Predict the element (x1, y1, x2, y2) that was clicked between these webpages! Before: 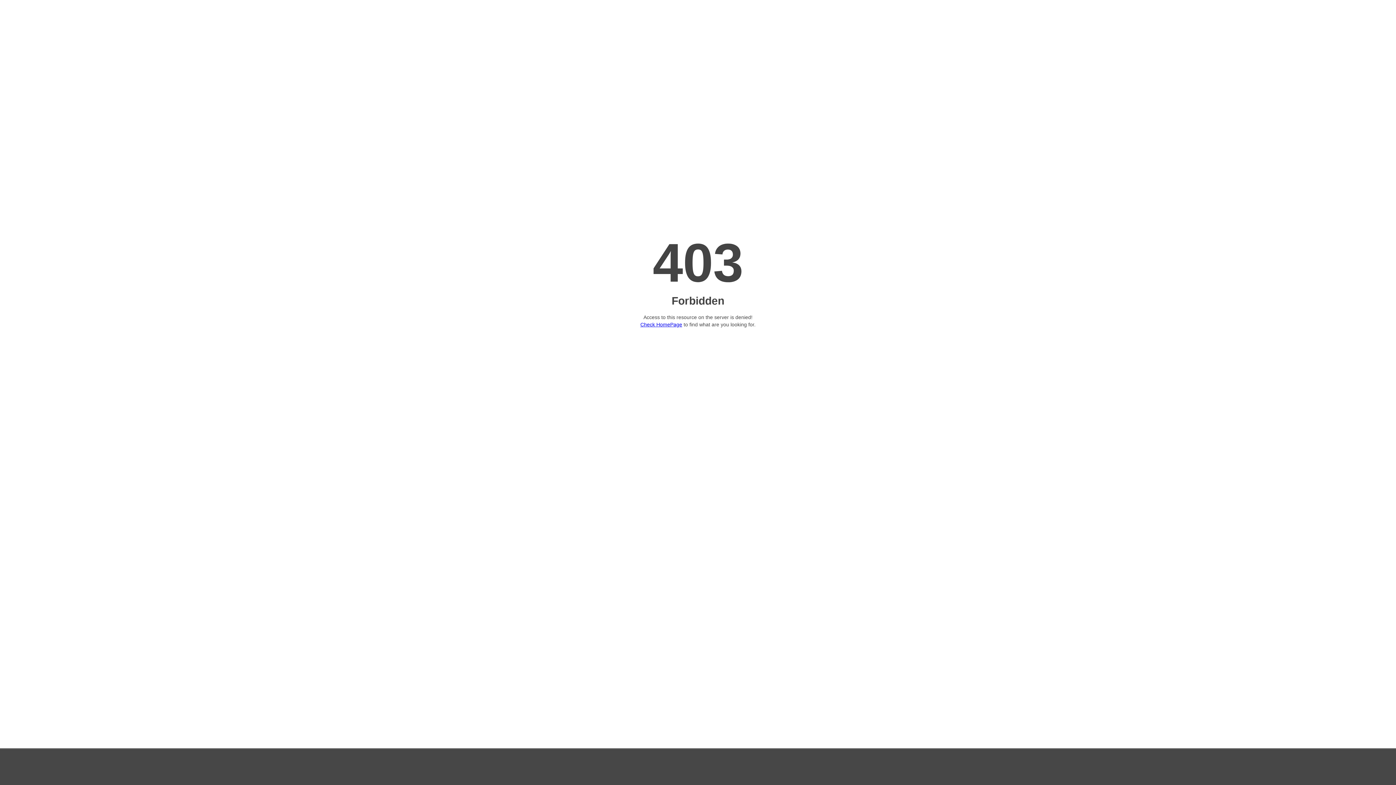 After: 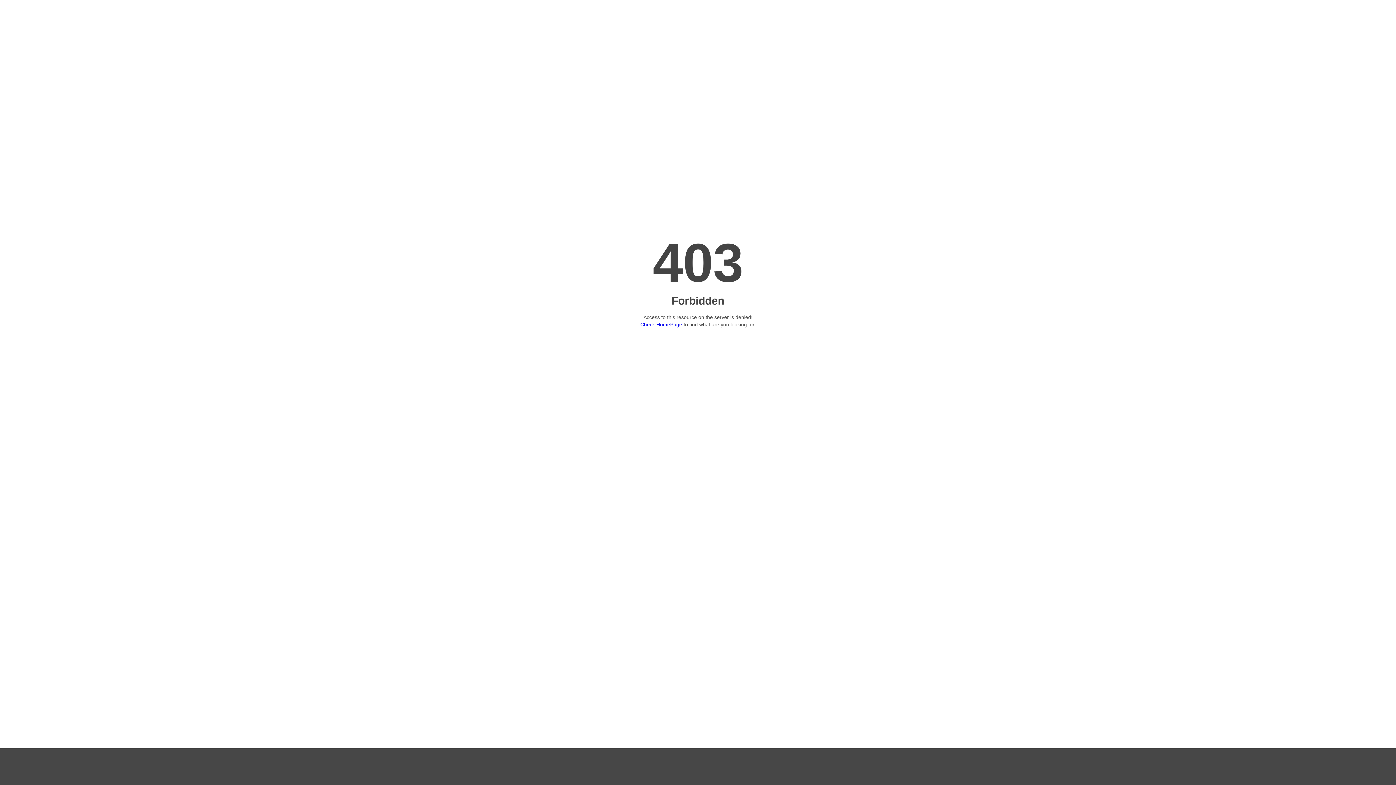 Action: bbox: (640, 321, 682, 327) label: Check HomePage